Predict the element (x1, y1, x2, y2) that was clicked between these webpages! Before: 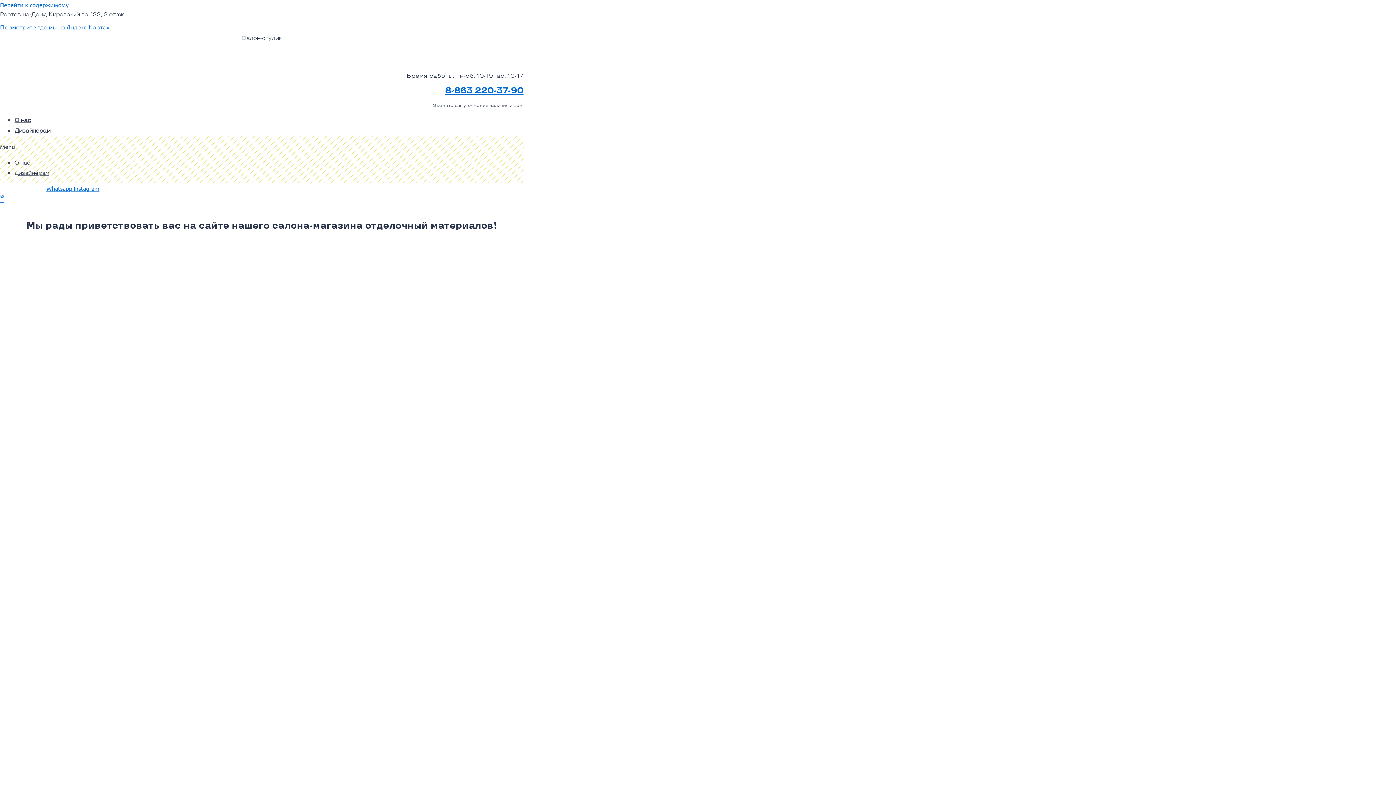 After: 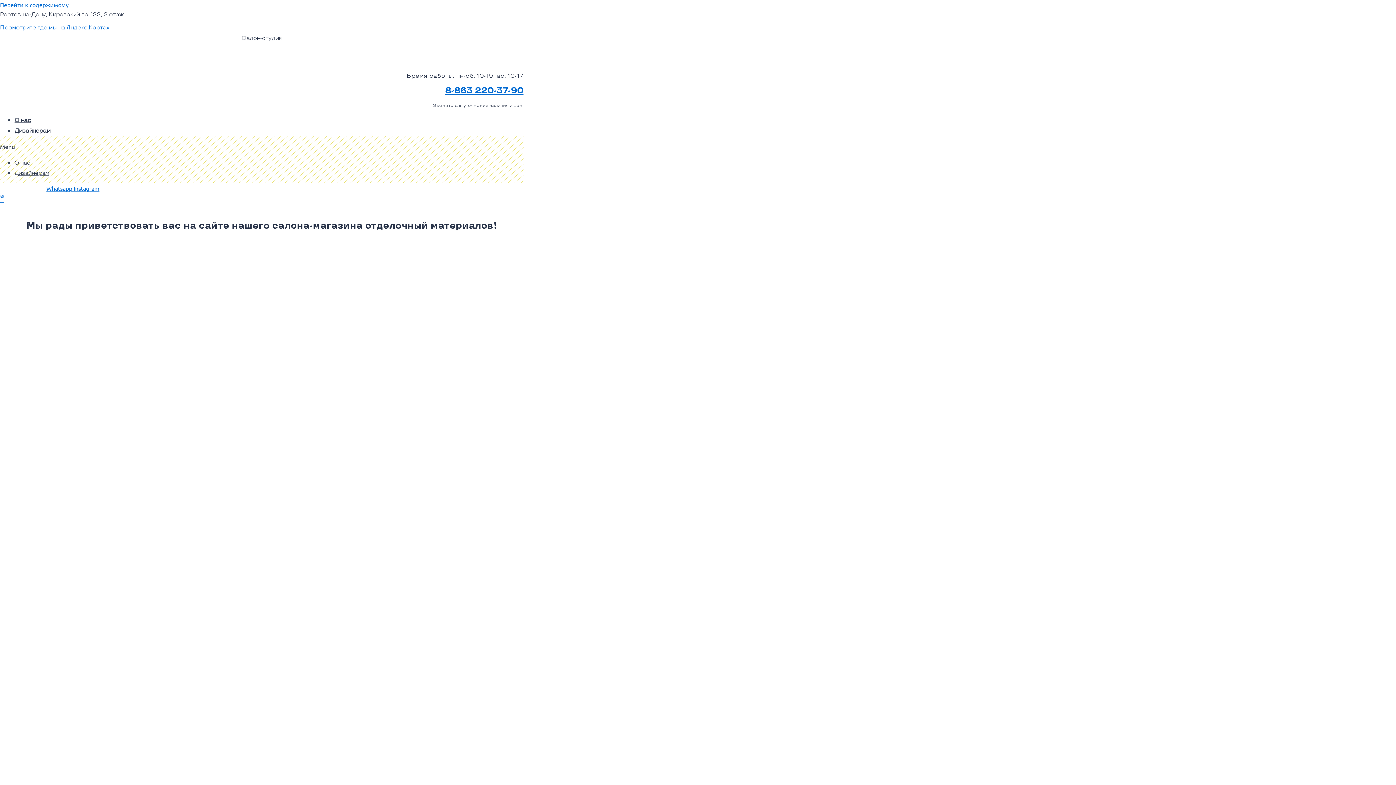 Action: bbox: (0, 77, 523, 84)